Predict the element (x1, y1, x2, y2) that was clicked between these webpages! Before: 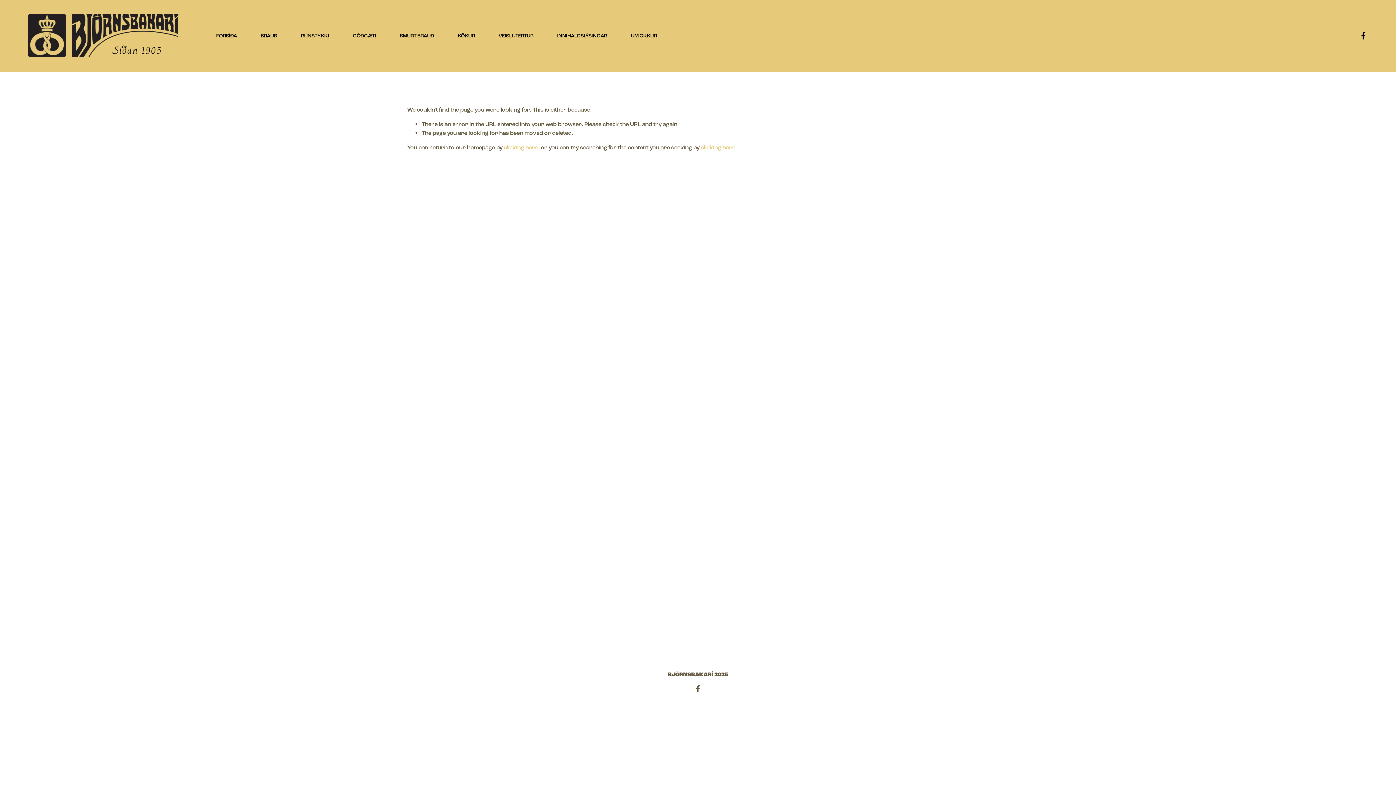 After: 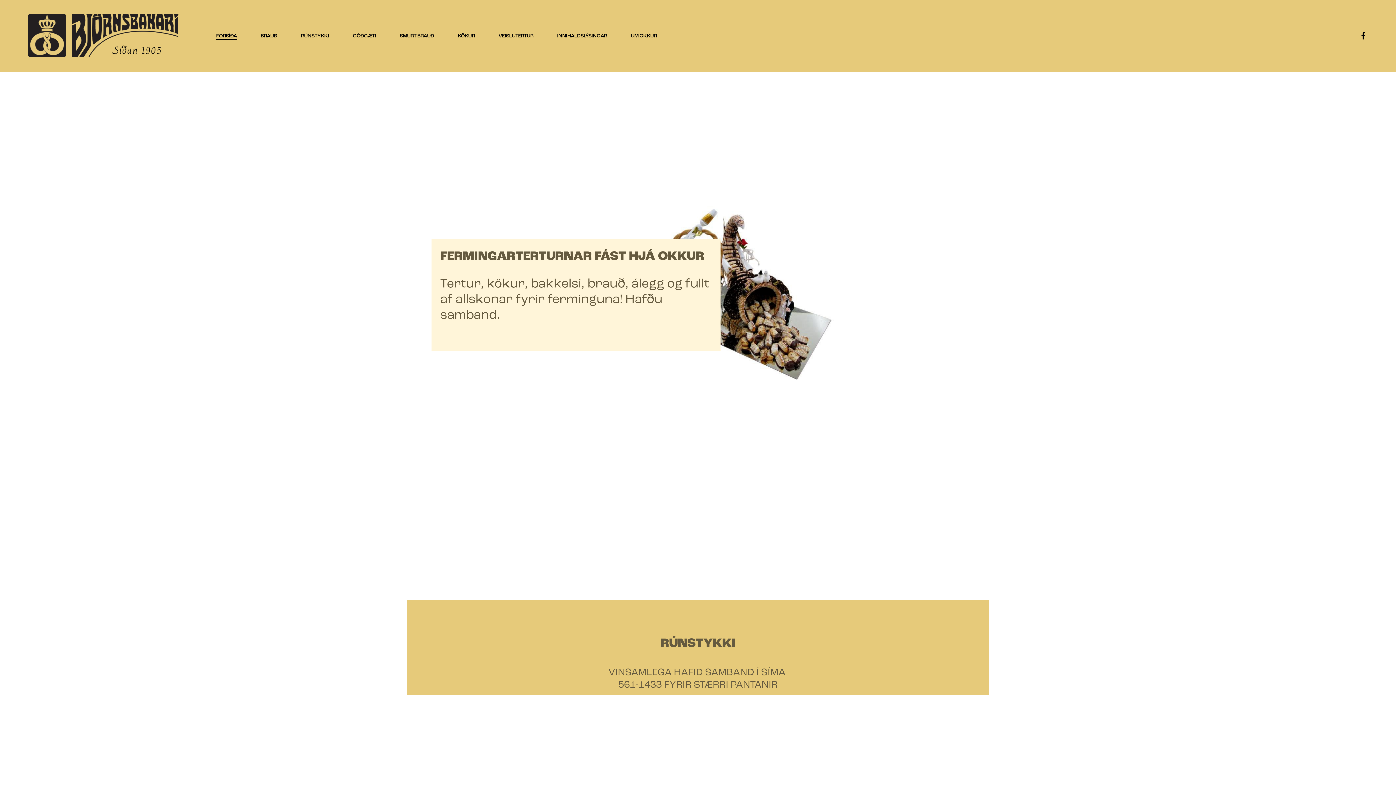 Action: label: clicking here bbox: (503, 143, 538, 151)